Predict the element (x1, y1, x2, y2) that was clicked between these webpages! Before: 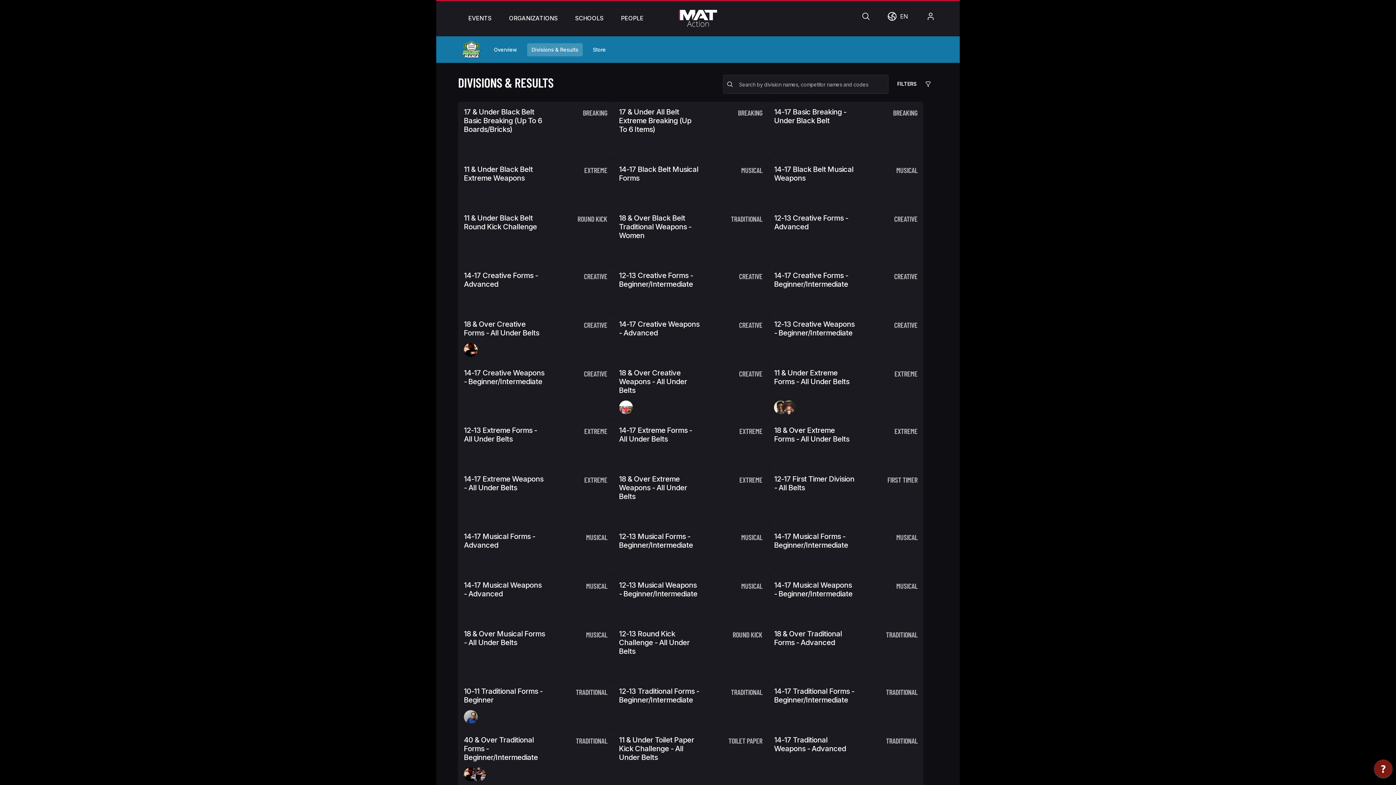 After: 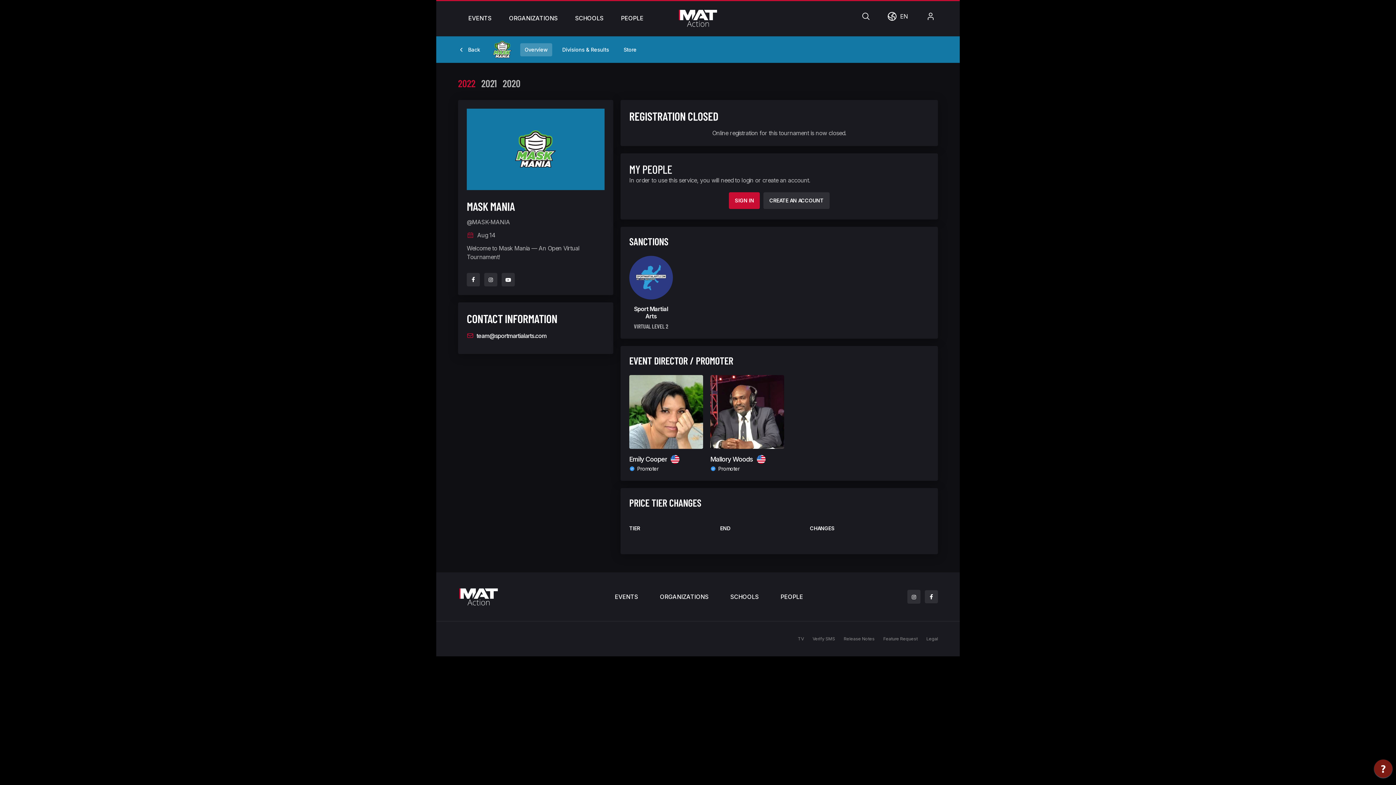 Action: bbox: (489, 43, 521, 56) label: Overview